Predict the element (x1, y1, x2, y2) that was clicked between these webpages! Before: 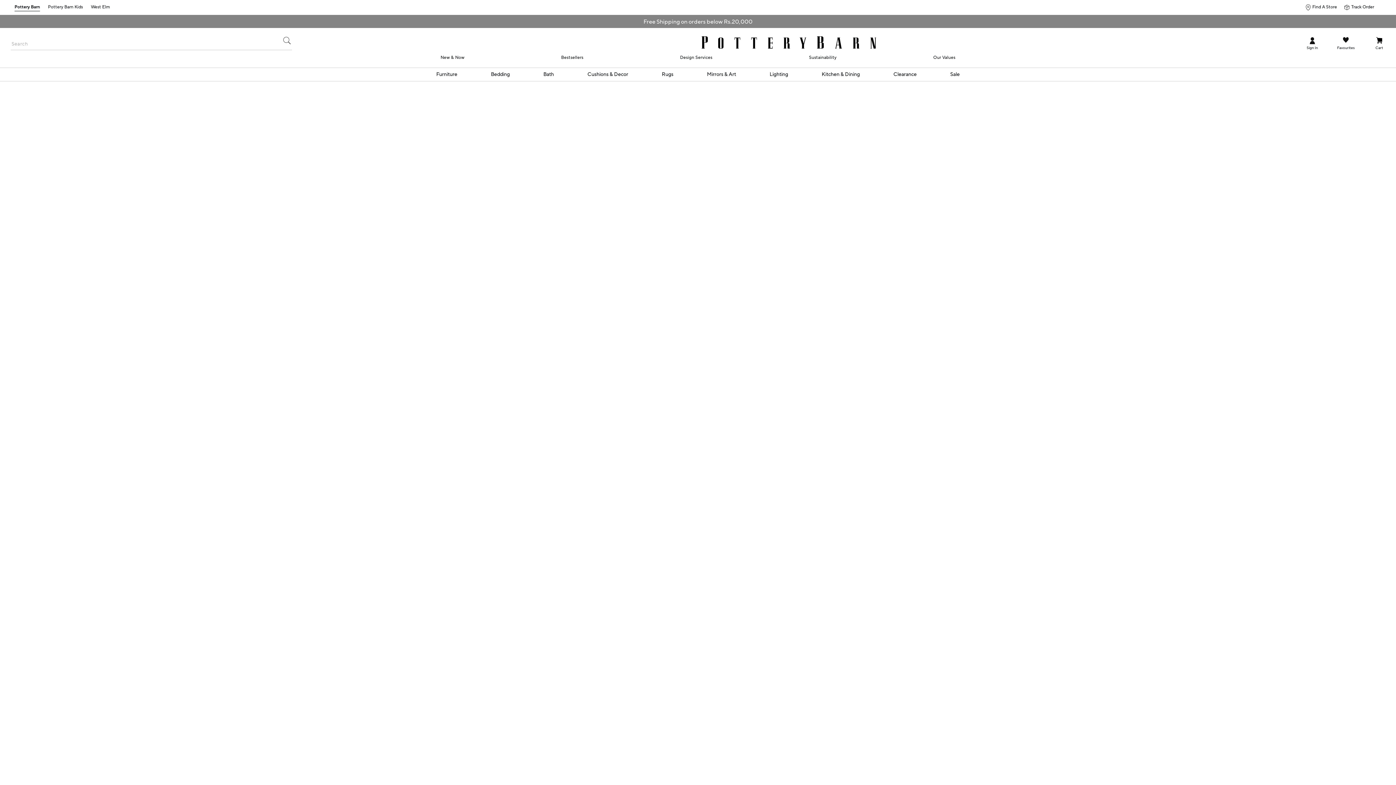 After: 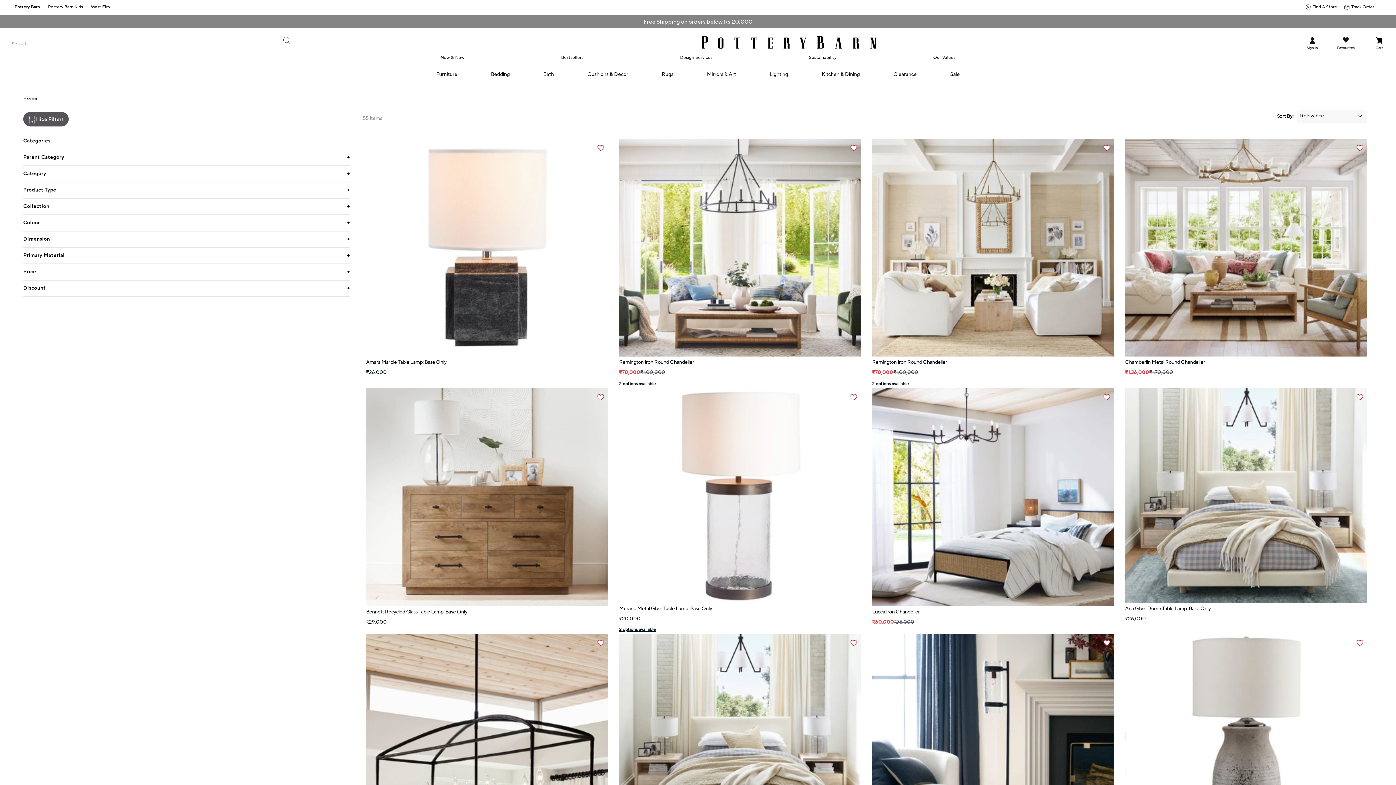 Action: label: Lighting bbox: (769, 70, 788, 78)